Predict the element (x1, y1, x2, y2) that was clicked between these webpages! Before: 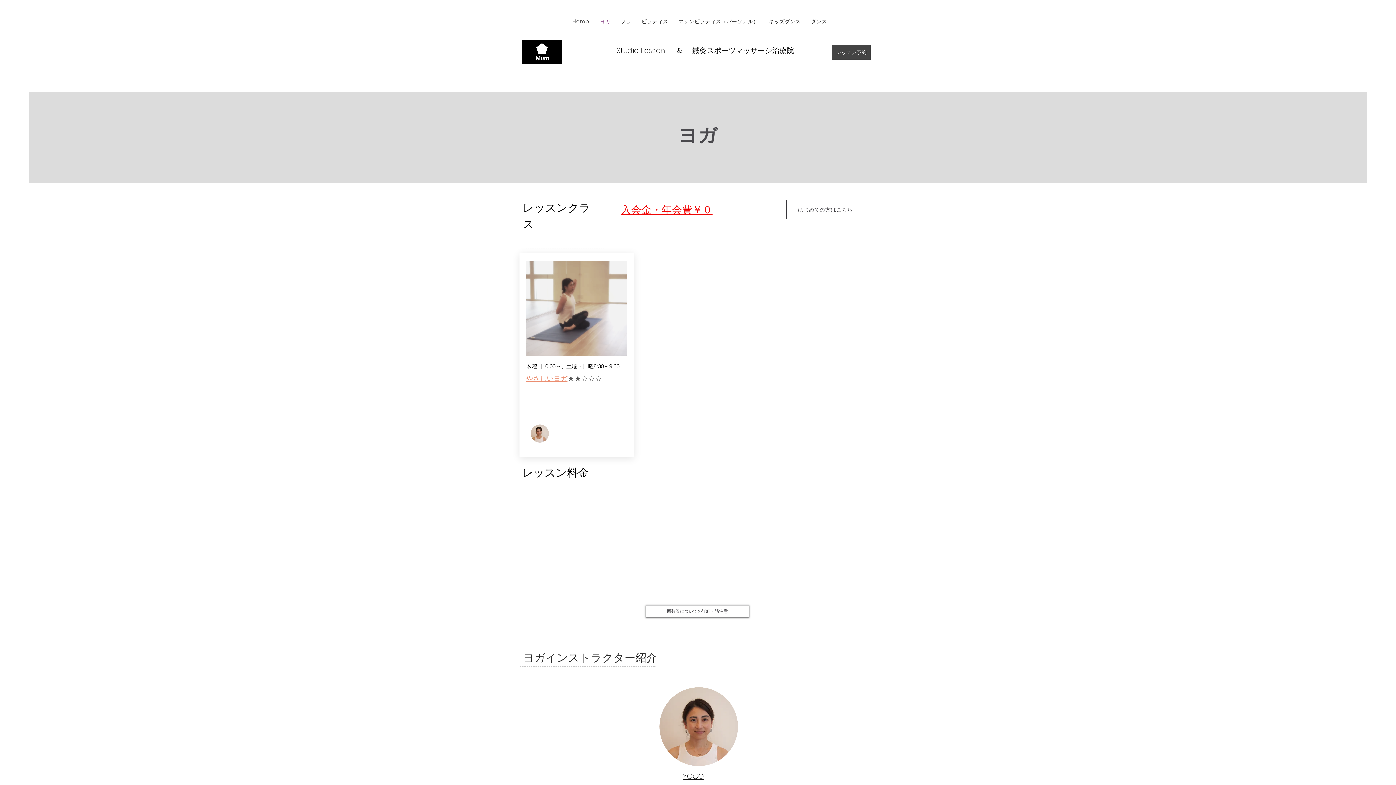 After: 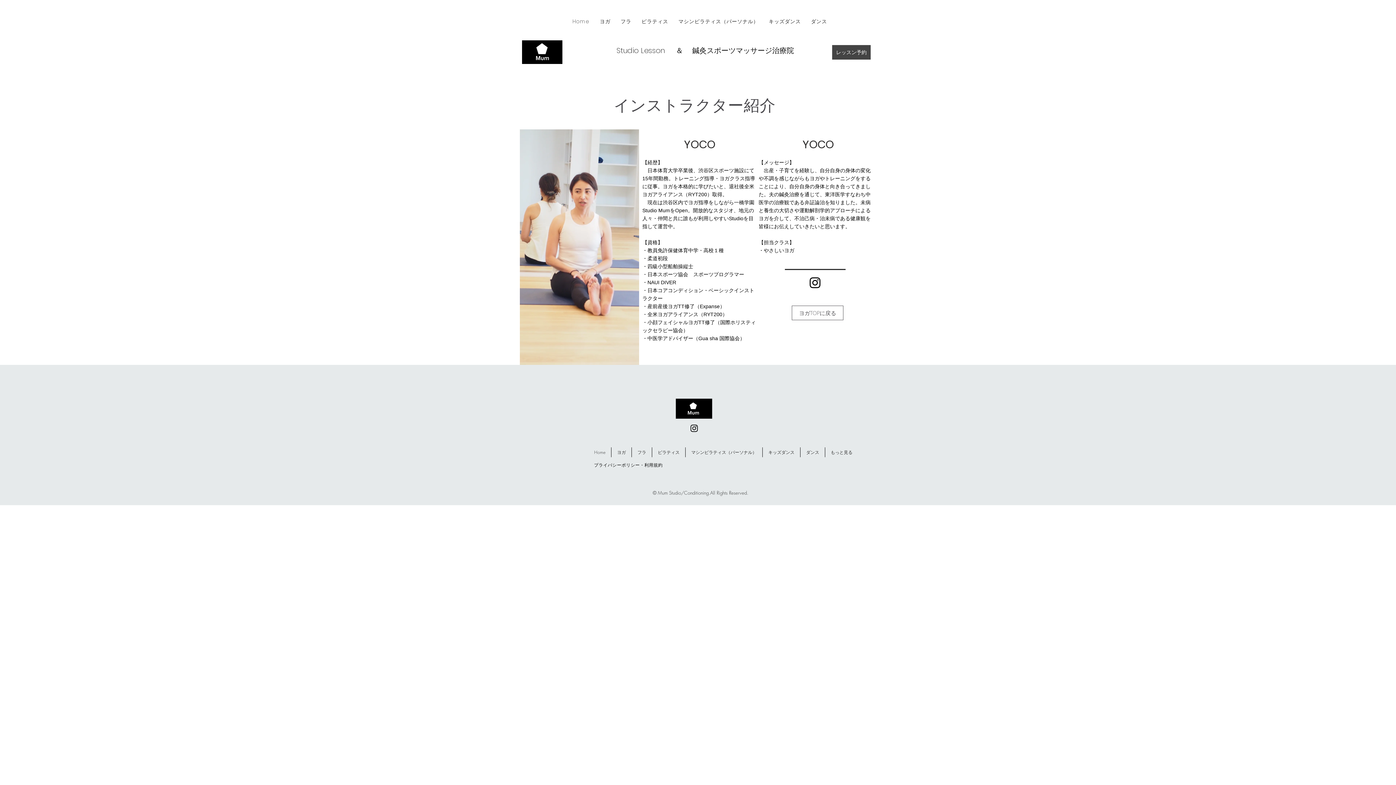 Action: bbox: (530, 424, 549, 442)